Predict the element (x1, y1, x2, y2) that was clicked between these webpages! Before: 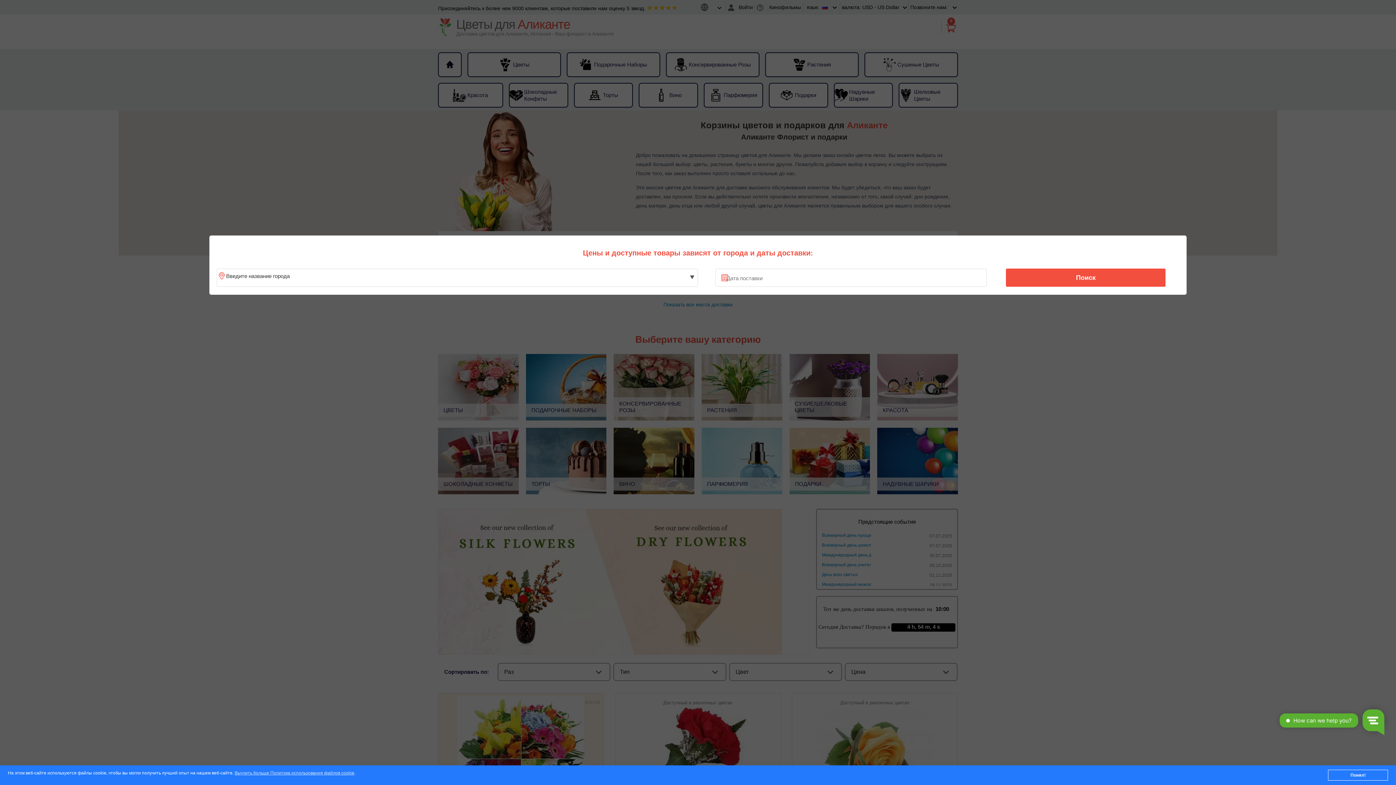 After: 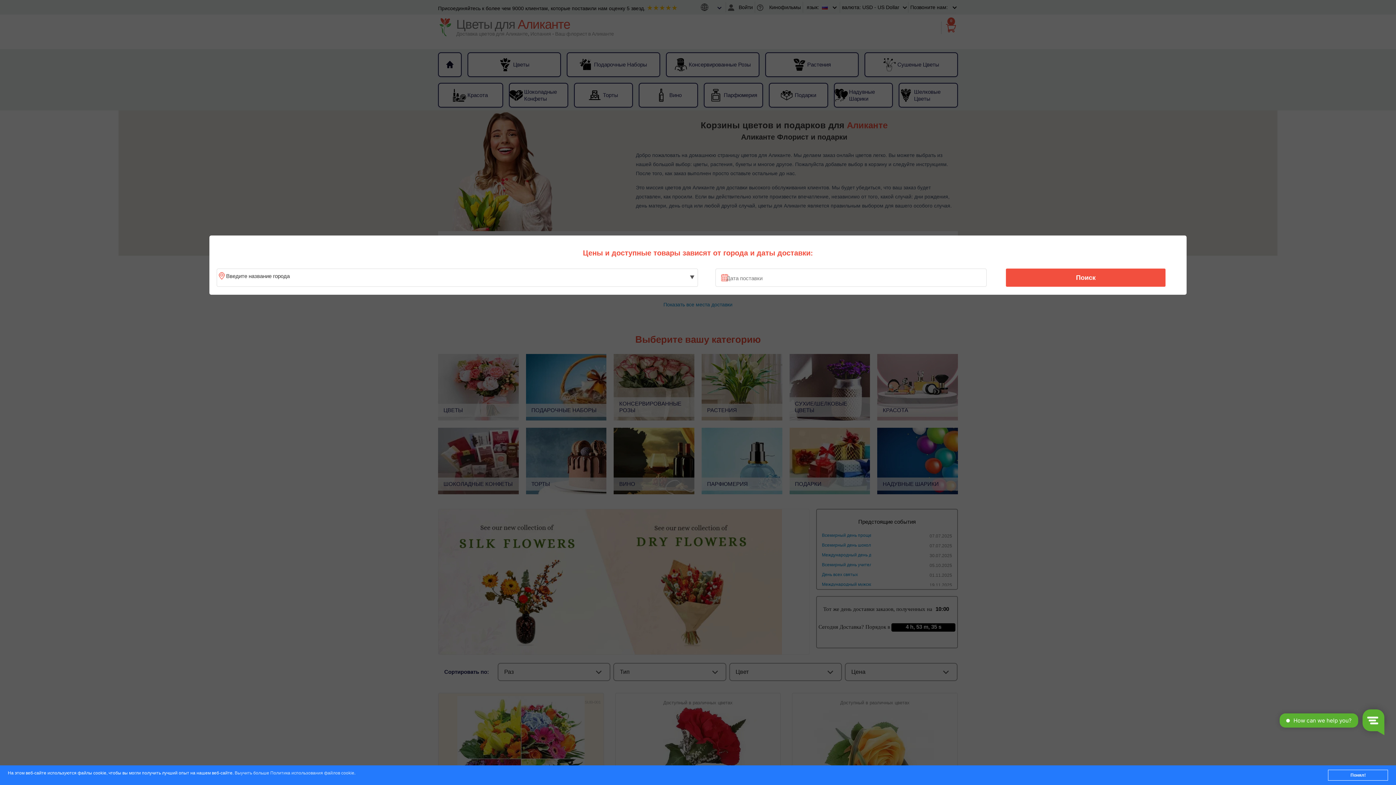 Action: label: Выучить больше Политика использования файлов cookie bbox: (234, 771, 354, 776)